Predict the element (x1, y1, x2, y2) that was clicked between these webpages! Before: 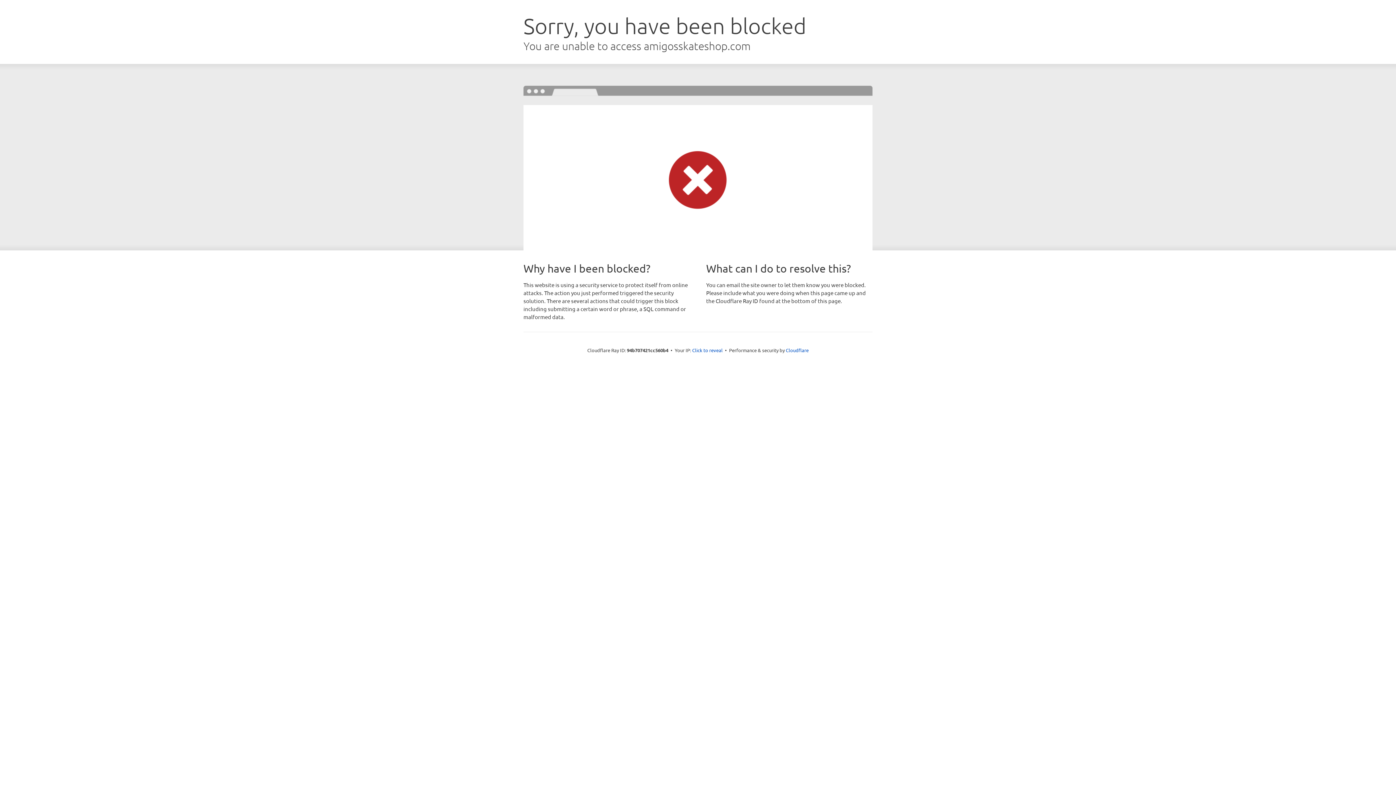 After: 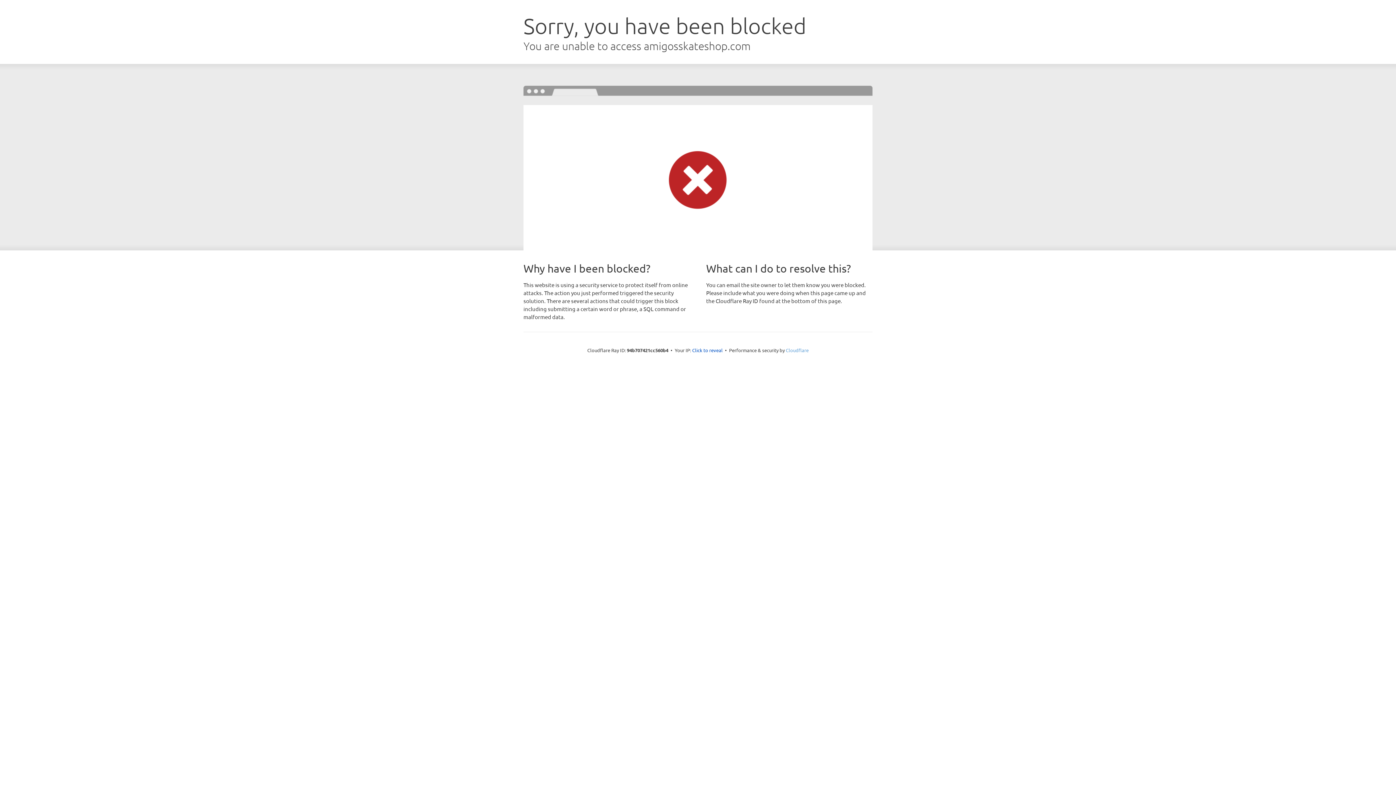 Action: label: Cloudflare bbox: (786, 347, 808, 353)